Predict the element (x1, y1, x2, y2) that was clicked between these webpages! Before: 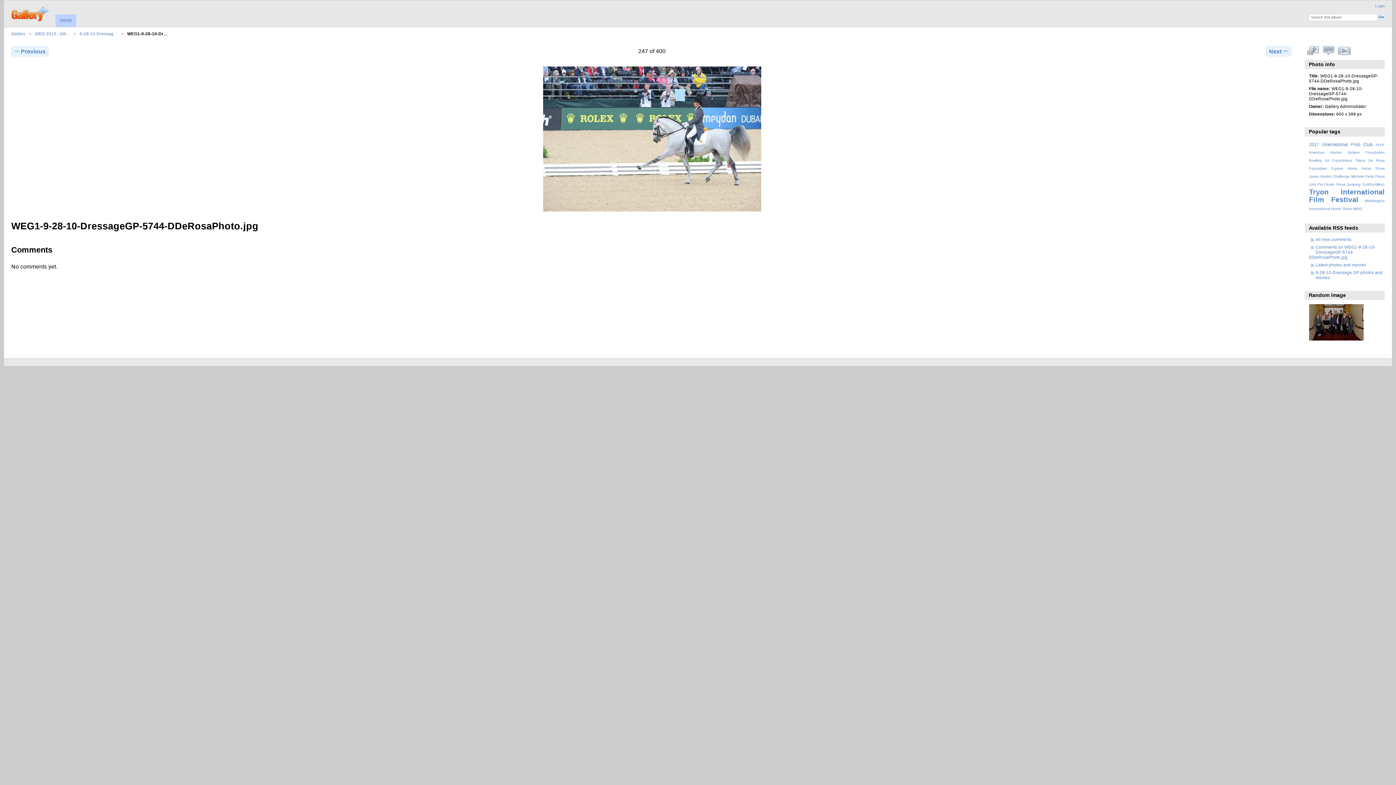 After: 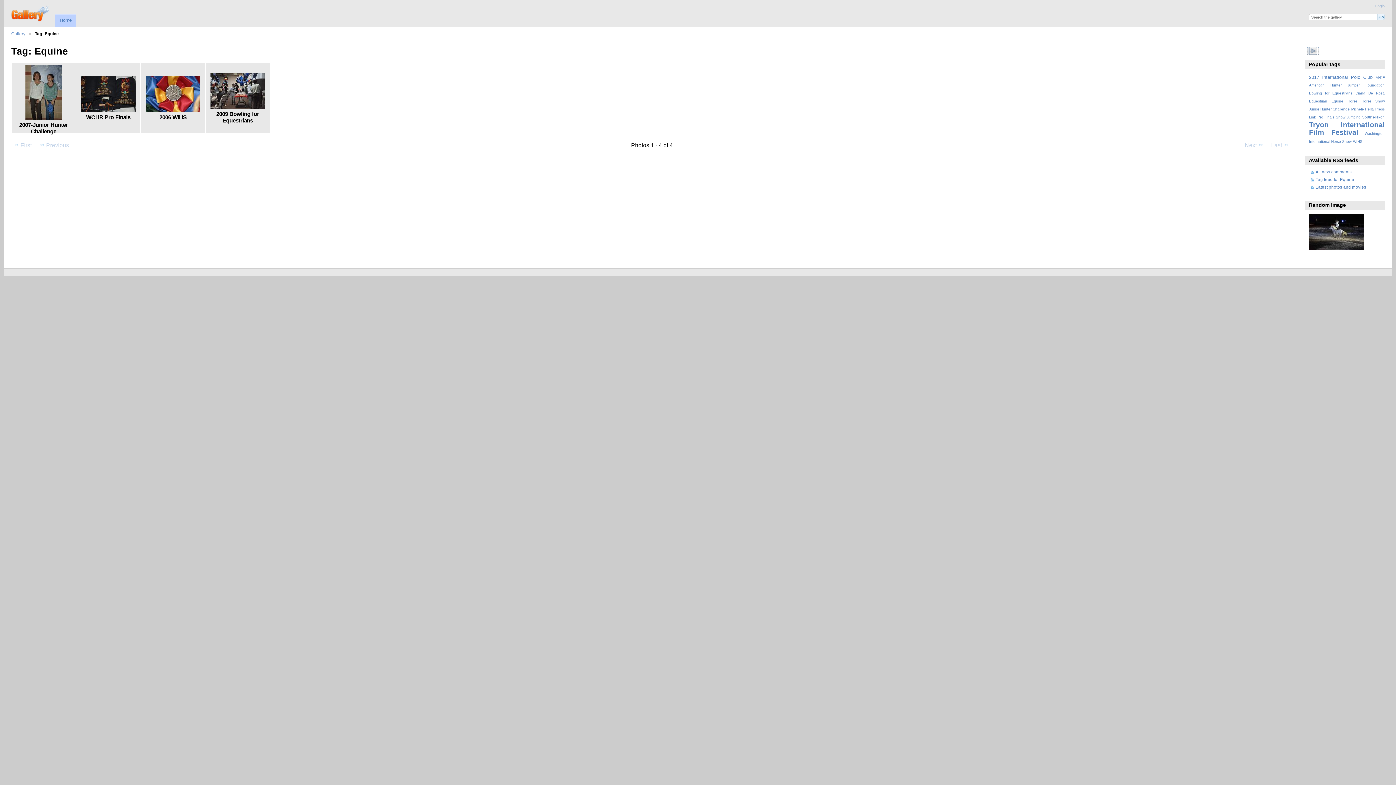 Action: label: Equine bbox: (1331, 166, 1343, 170)